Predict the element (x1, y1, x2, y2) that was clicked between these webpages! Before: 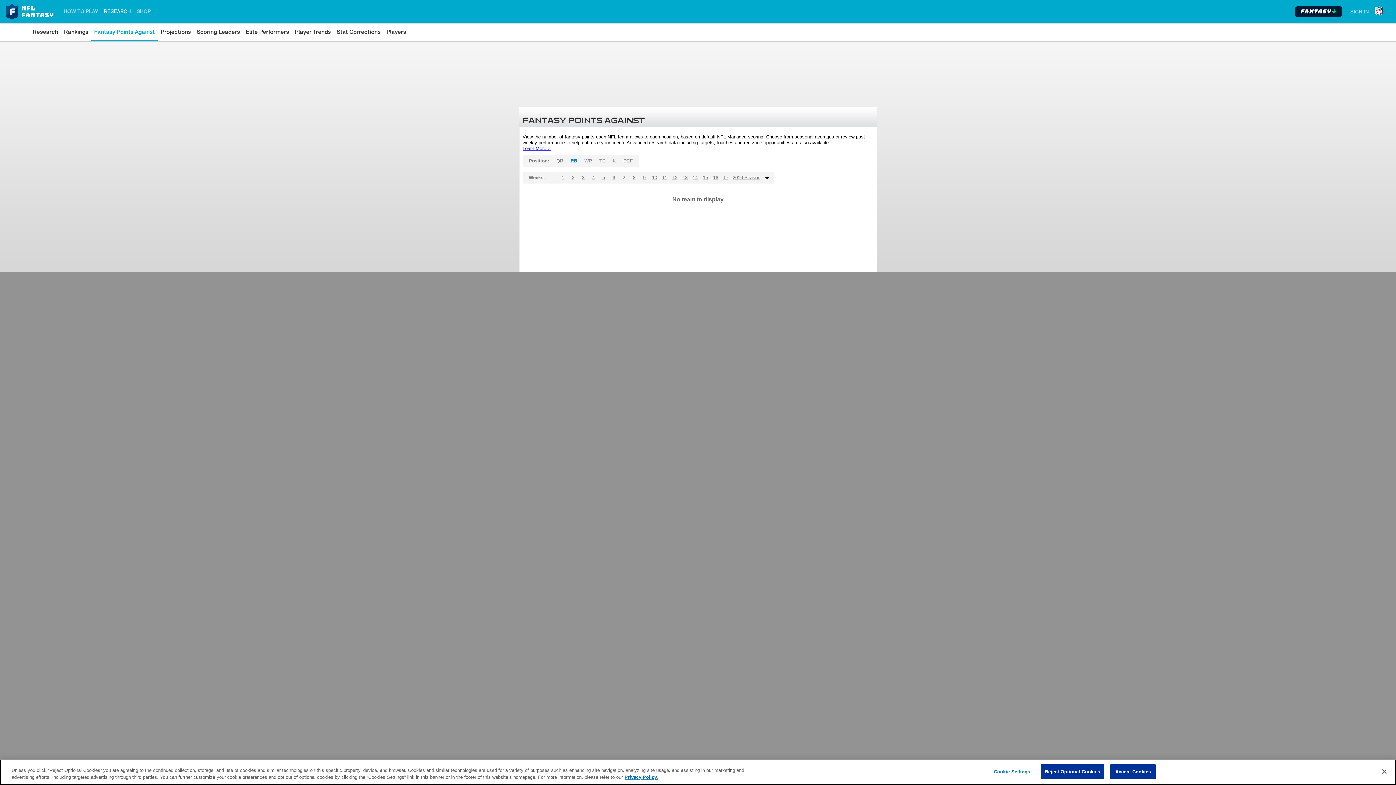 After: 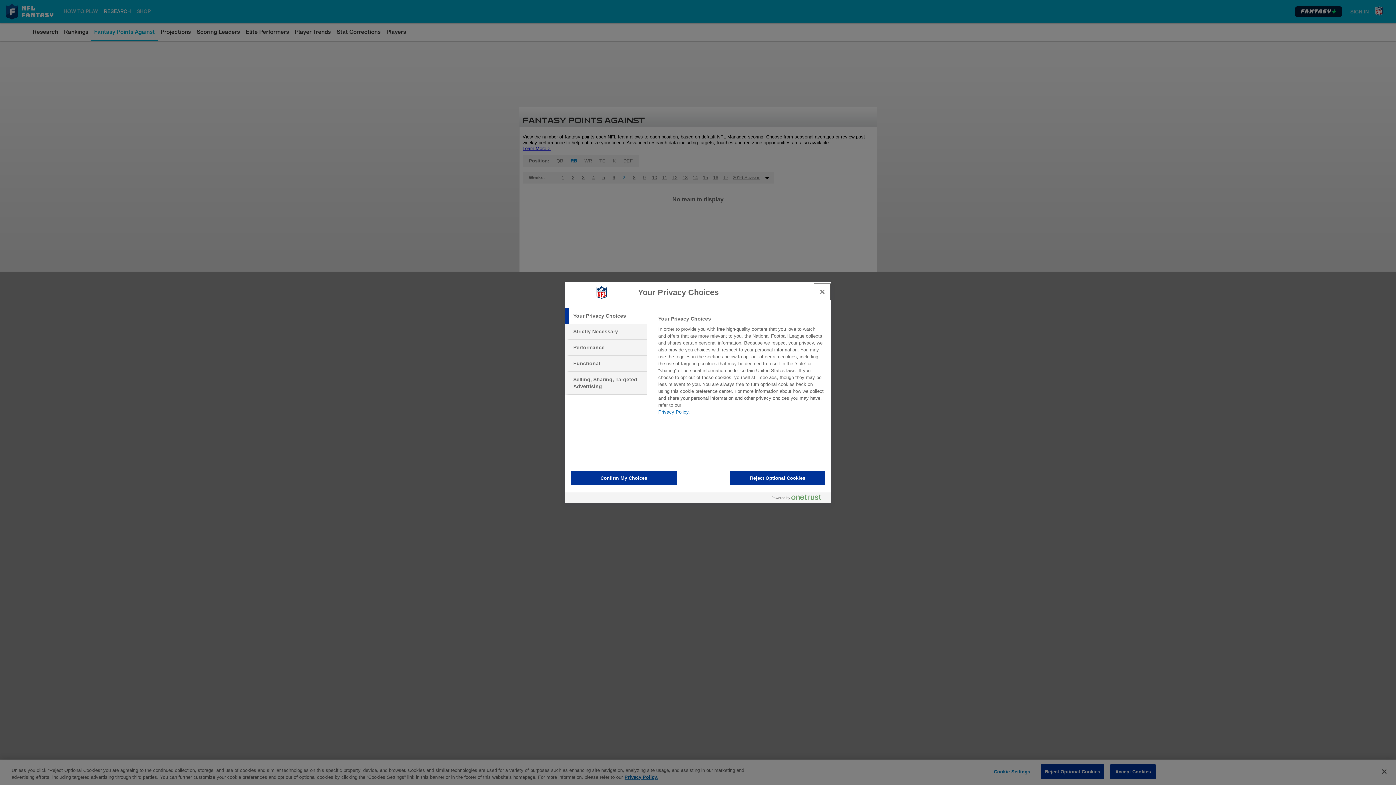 Action: bbox: (989, 765, 1035, 779) label: Cookie Settings